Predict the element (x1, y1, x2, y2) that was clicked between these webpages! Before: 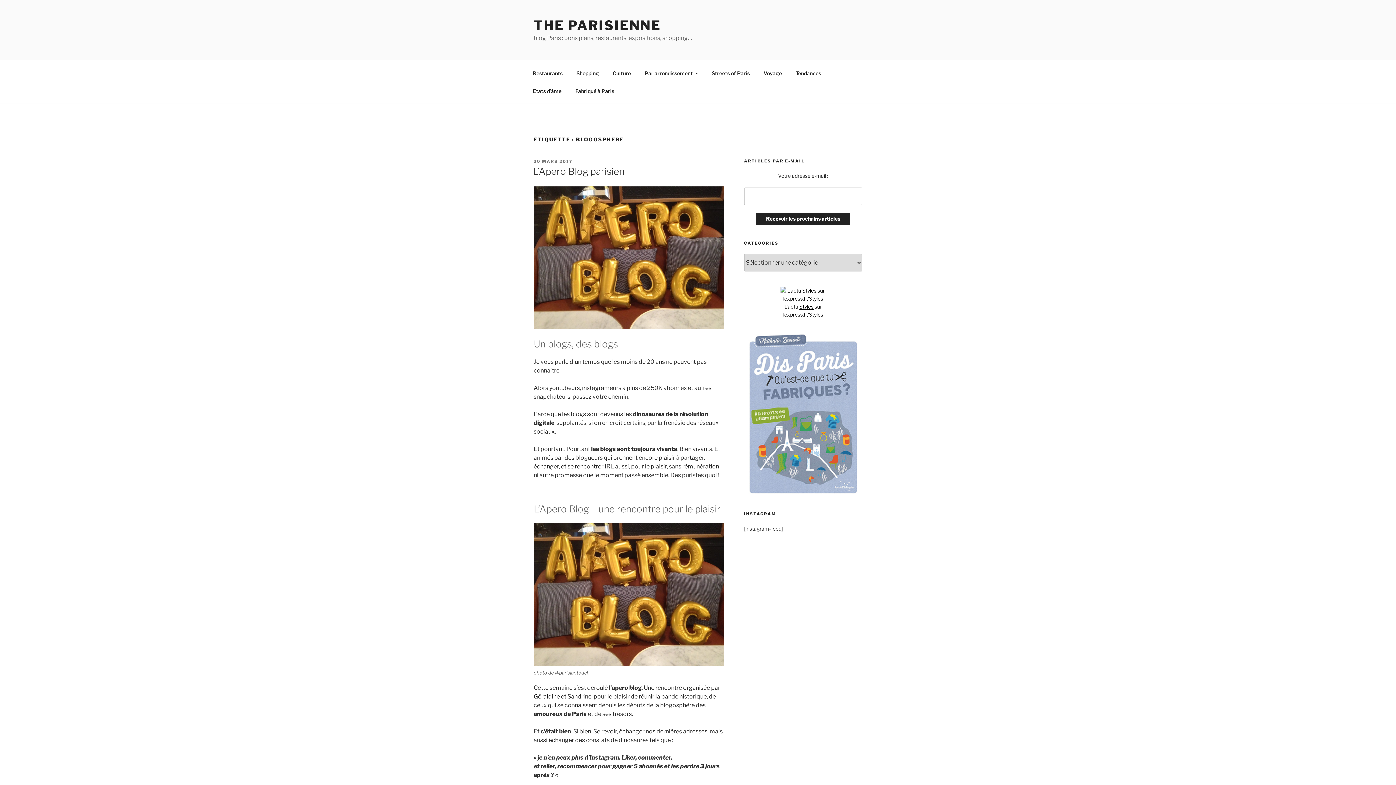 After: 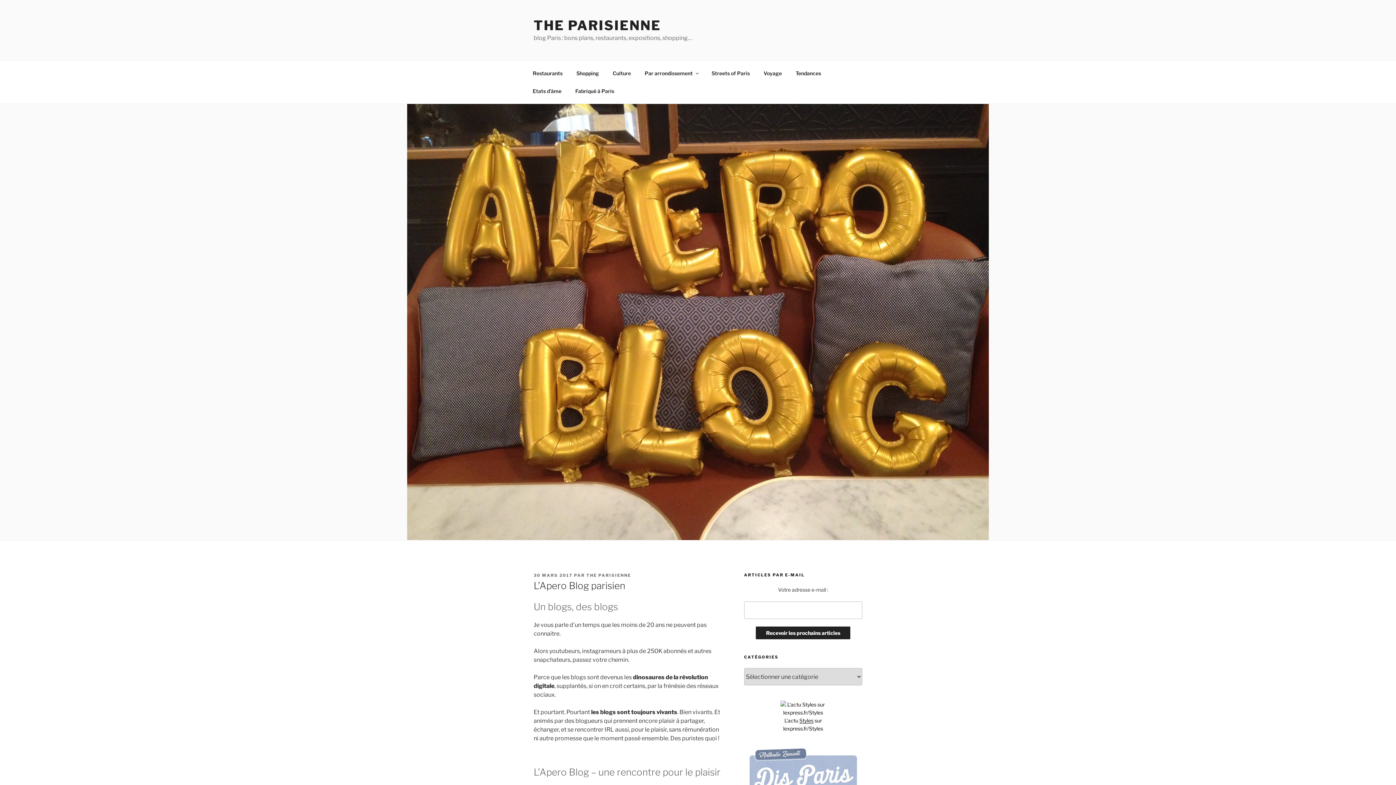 Action: bbox: (533, 323, 724, 330)